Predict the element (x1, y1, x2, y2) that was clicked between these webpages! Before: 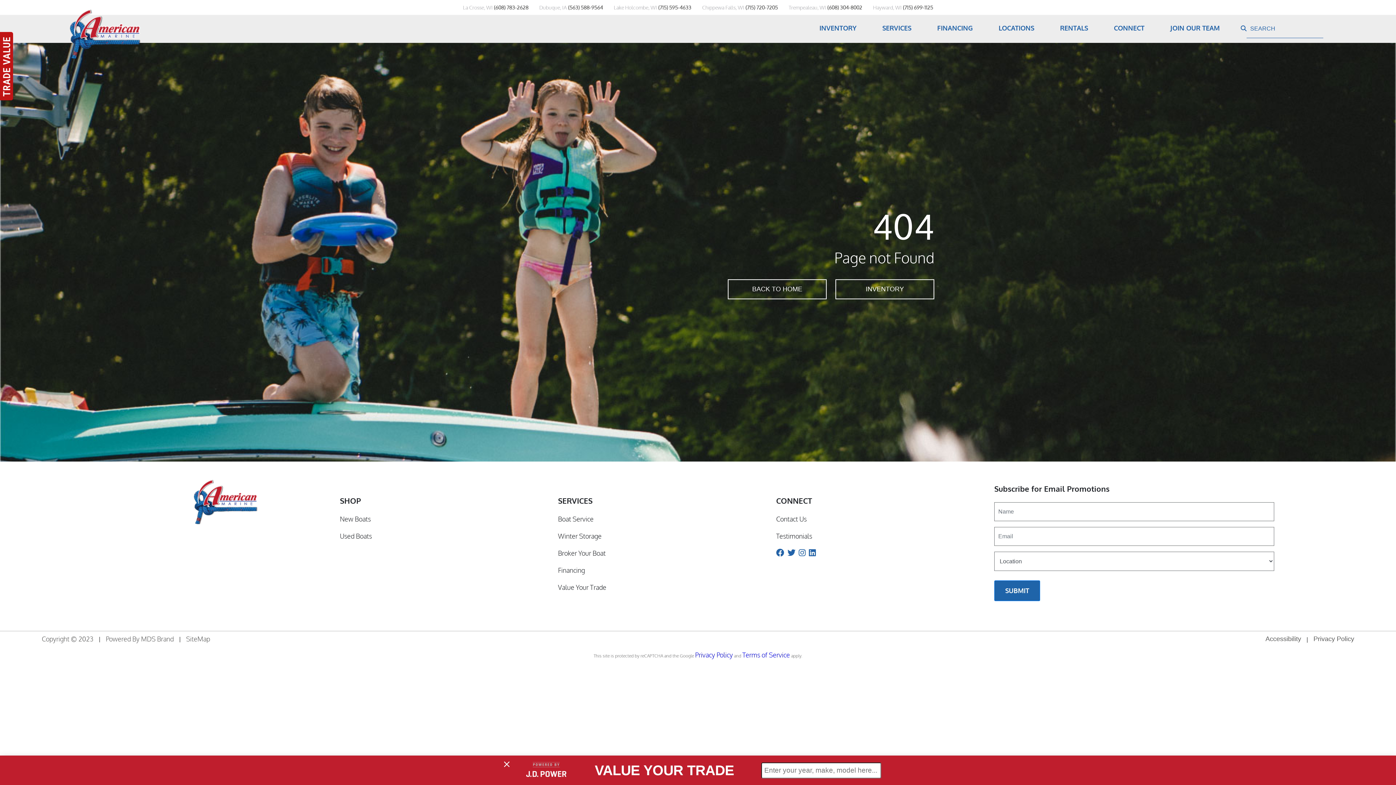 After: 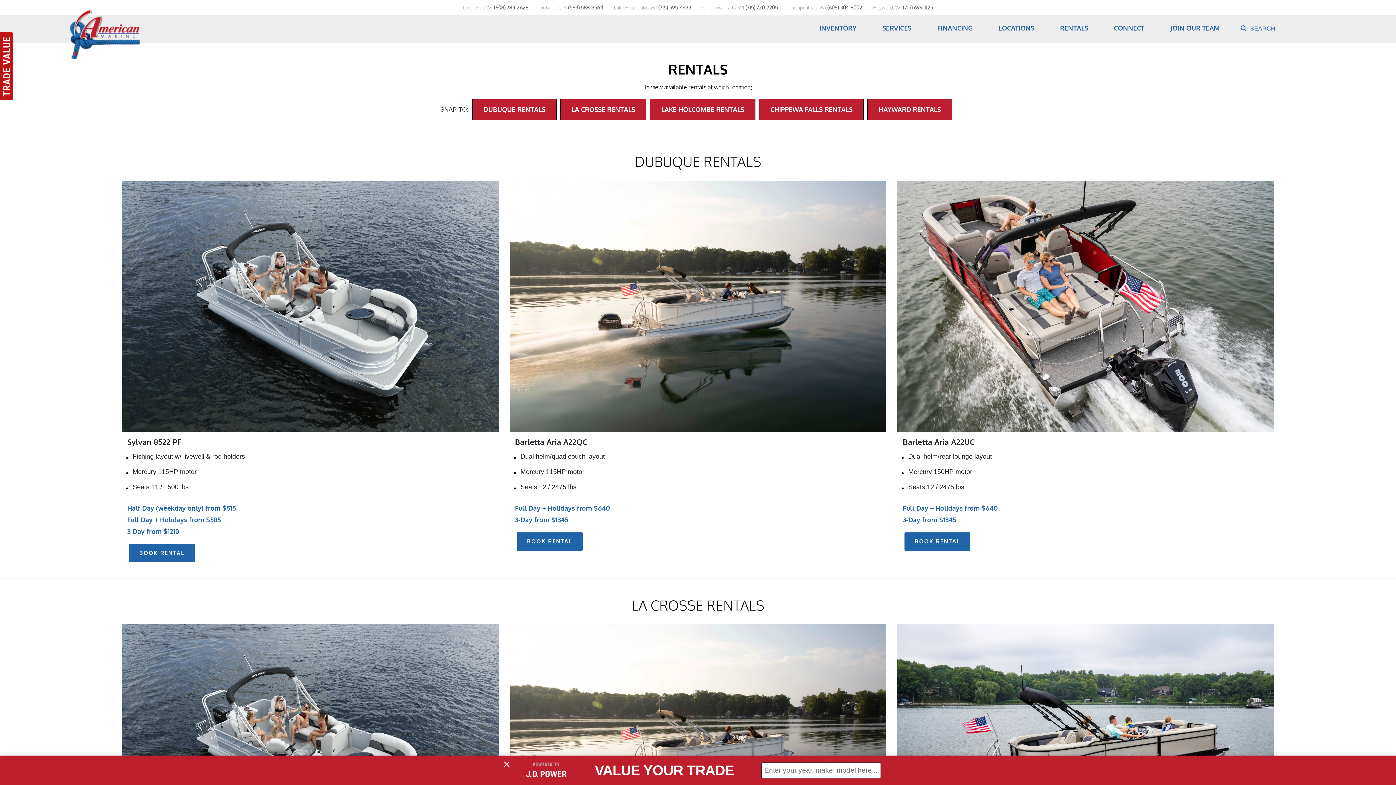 Action: label: RENTALS bbox: (1057, 20, 1091, 42)